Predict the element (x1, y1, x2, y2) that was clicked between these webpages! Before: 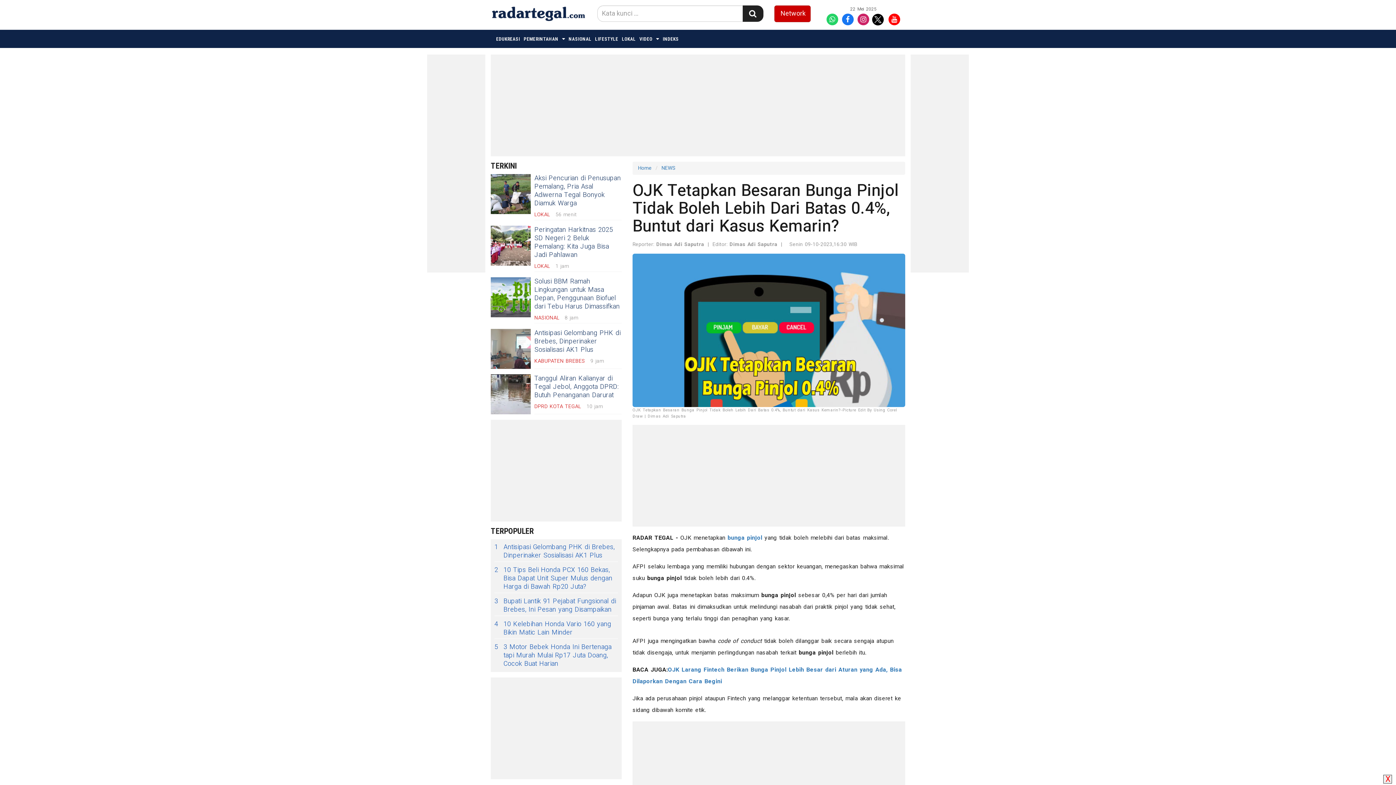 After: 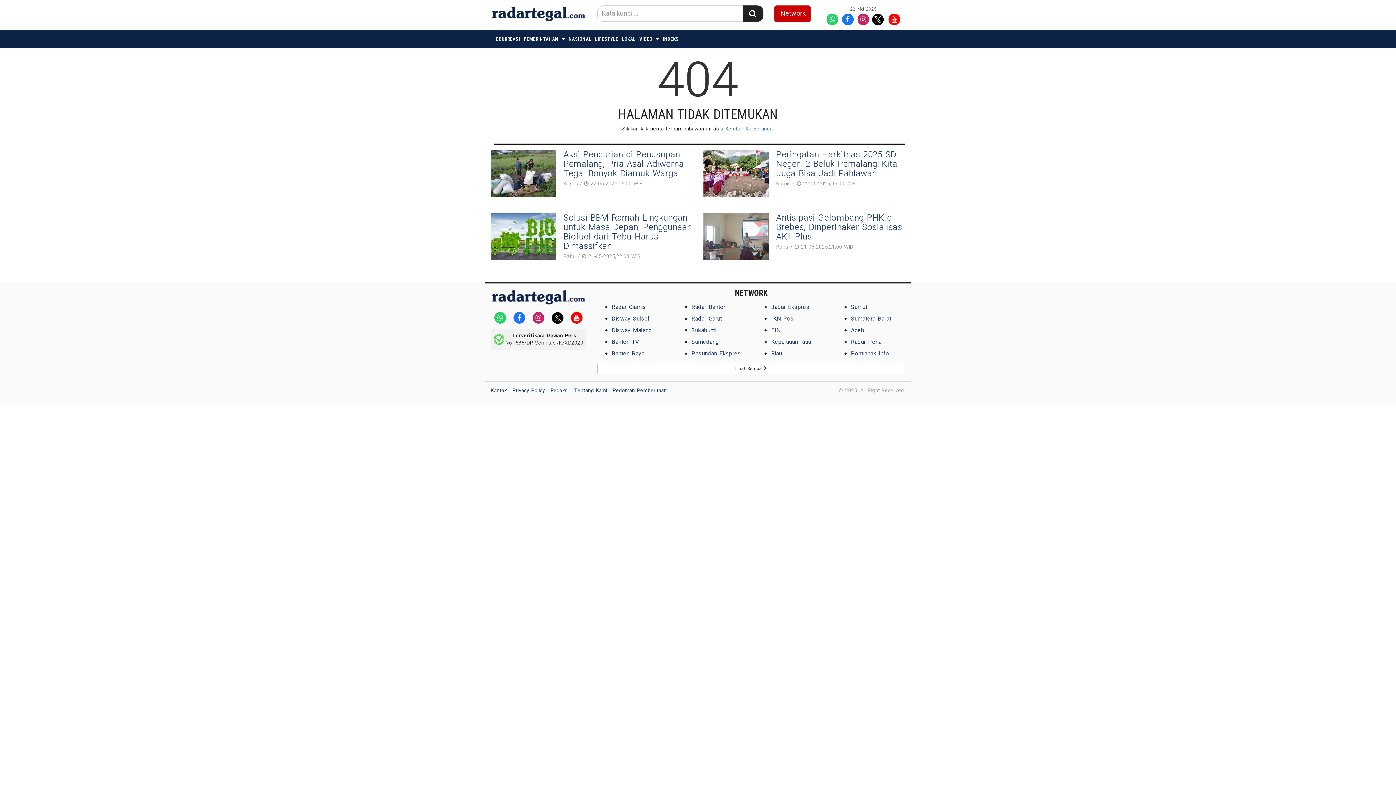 Action: bbox: (496, 36, 520, 41) label: EDUKREASI